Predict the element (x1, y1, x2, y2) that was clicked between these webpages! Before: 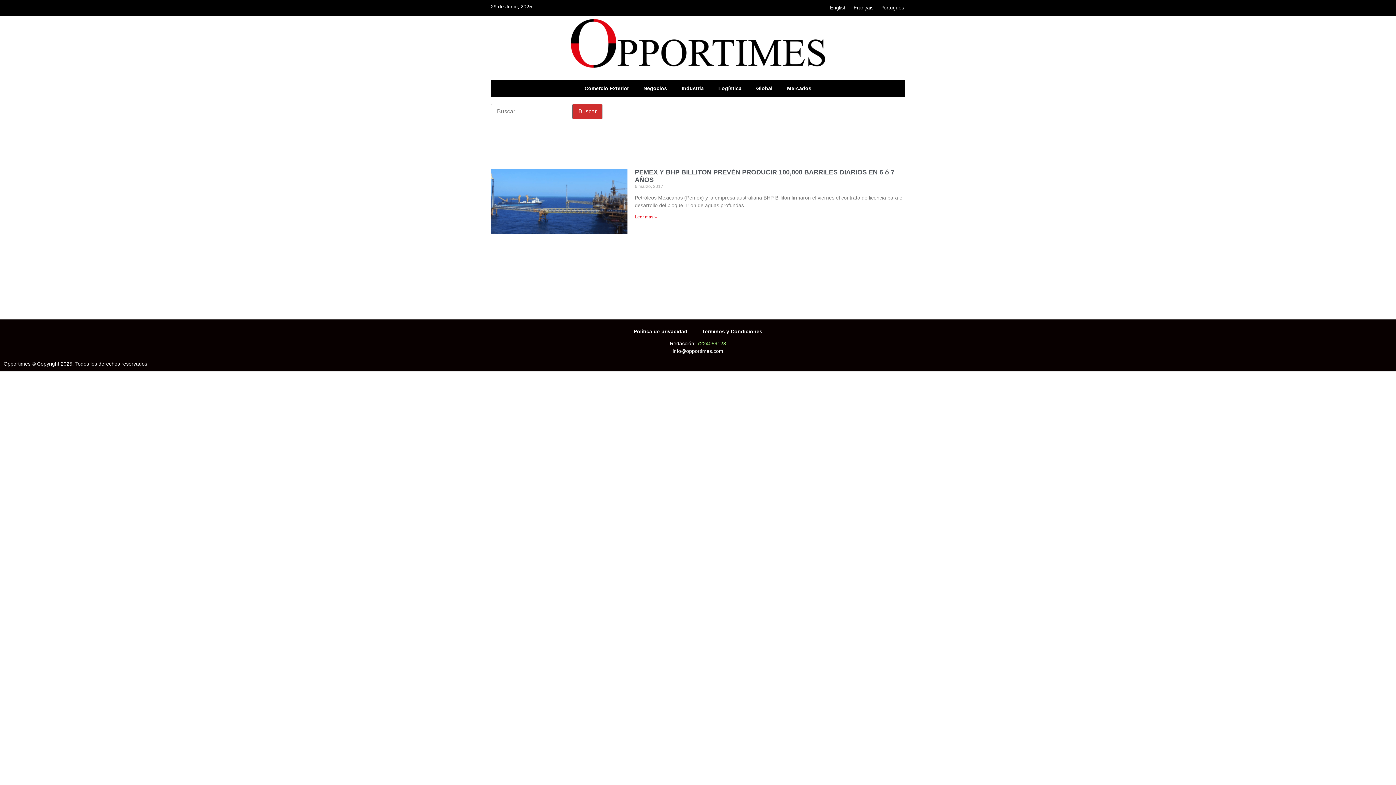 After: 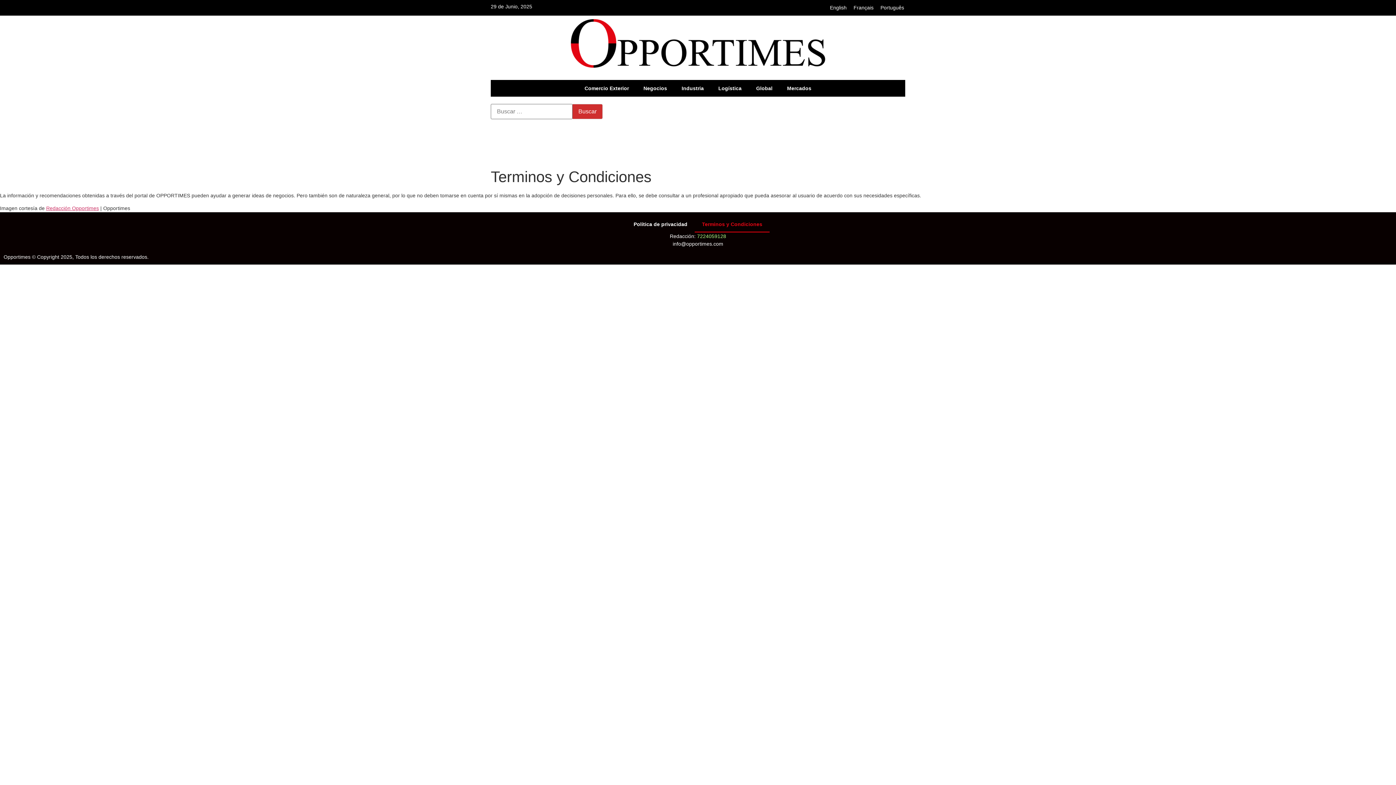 Action: bbox: (694, 323, 769, 339) label: Terminos y Condiciones